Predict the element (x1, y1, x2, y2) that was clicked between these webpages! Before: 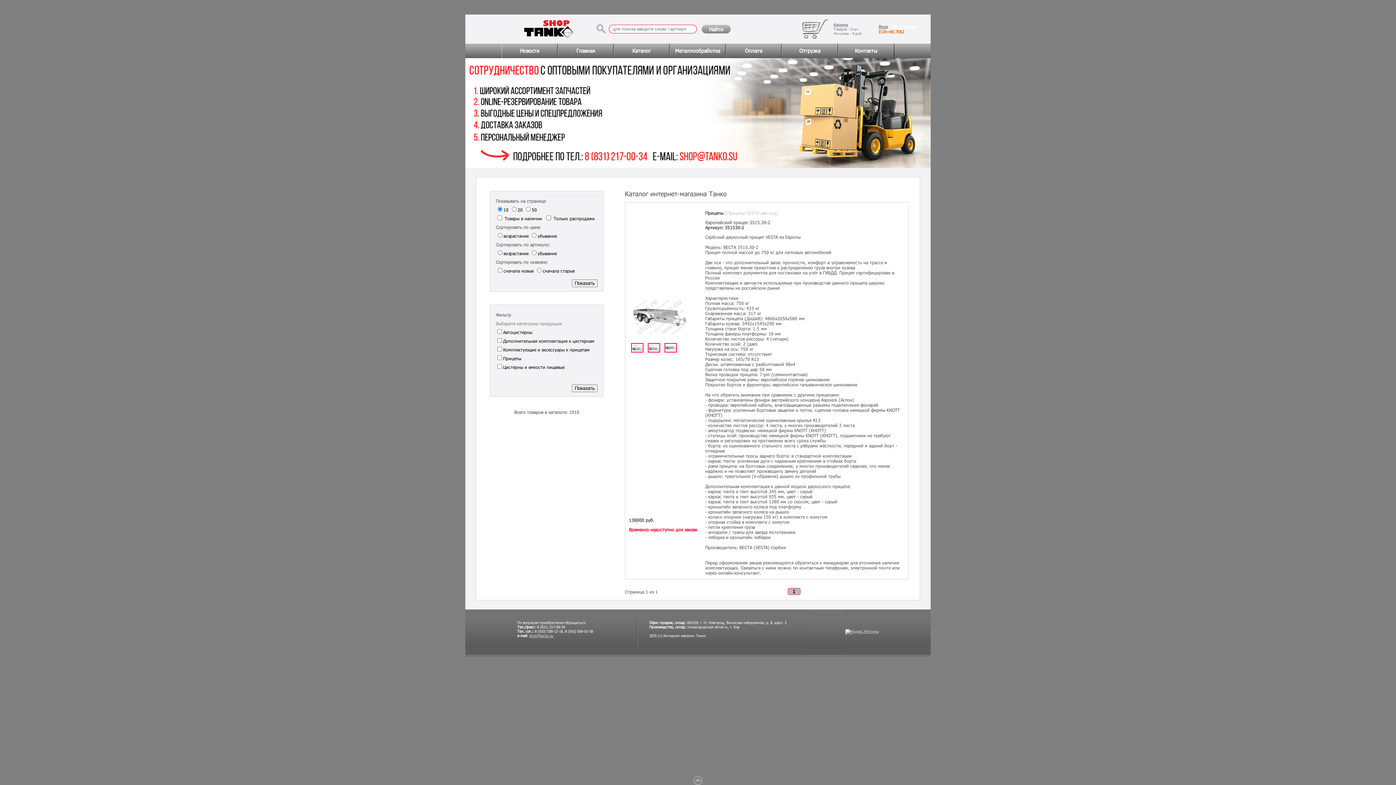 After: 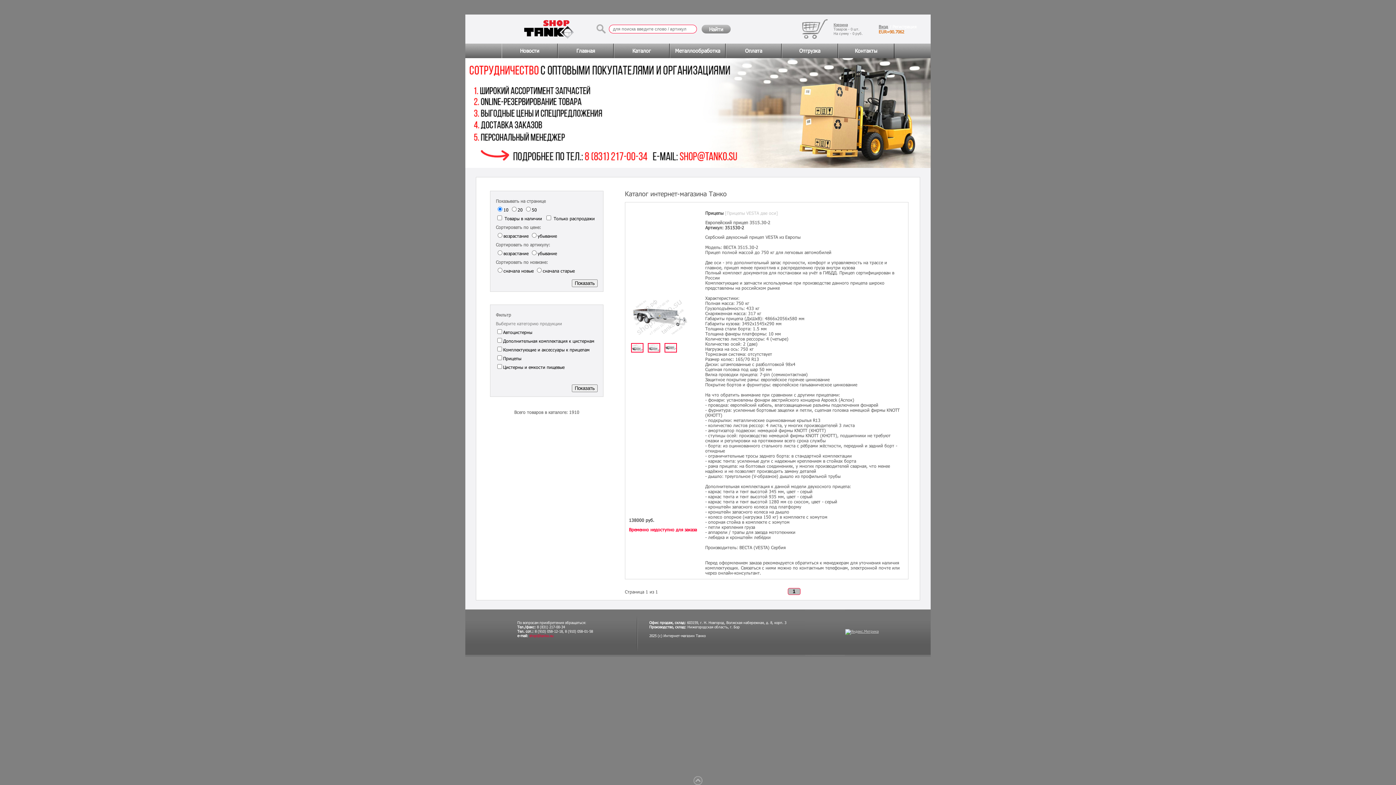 Action: label: shop@tanko.su bbox: (529, 633, 553, 638)